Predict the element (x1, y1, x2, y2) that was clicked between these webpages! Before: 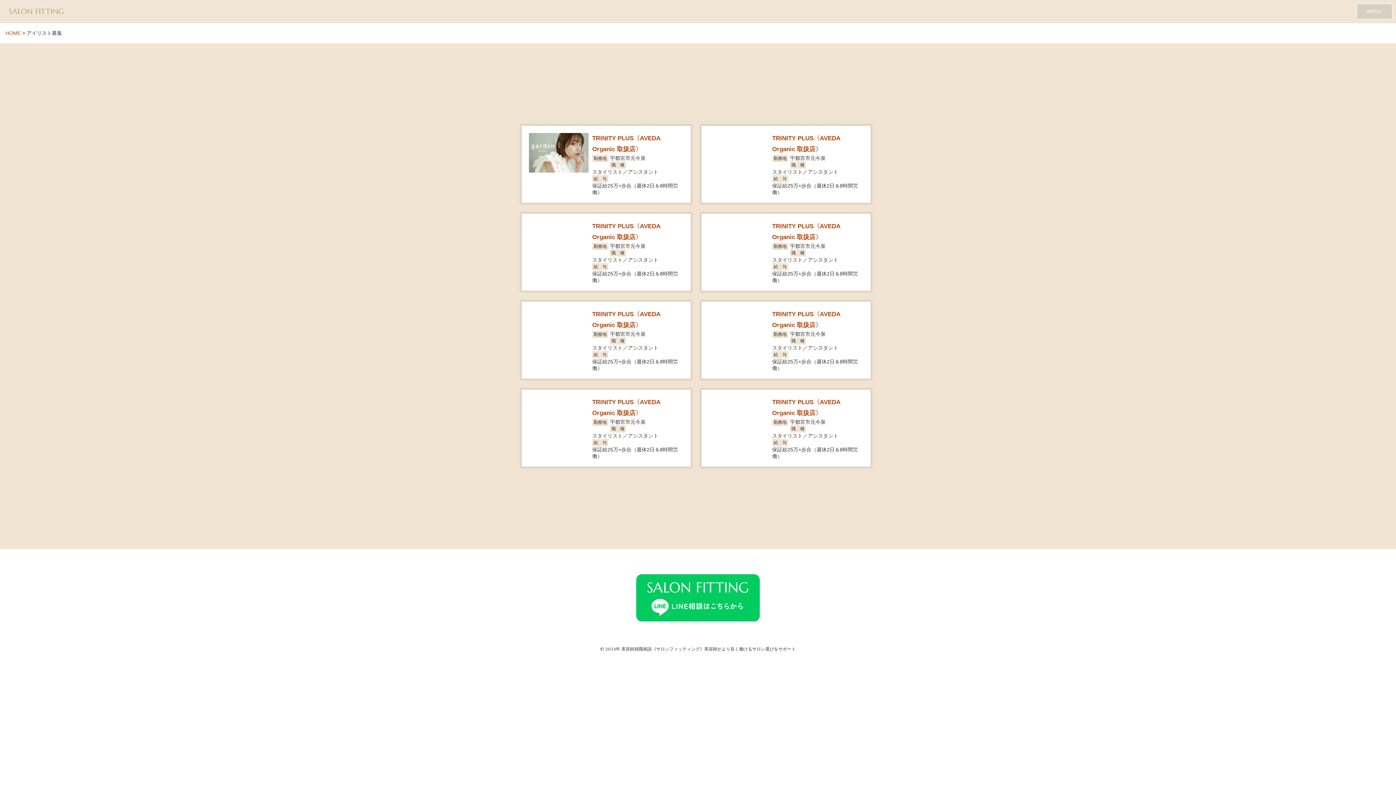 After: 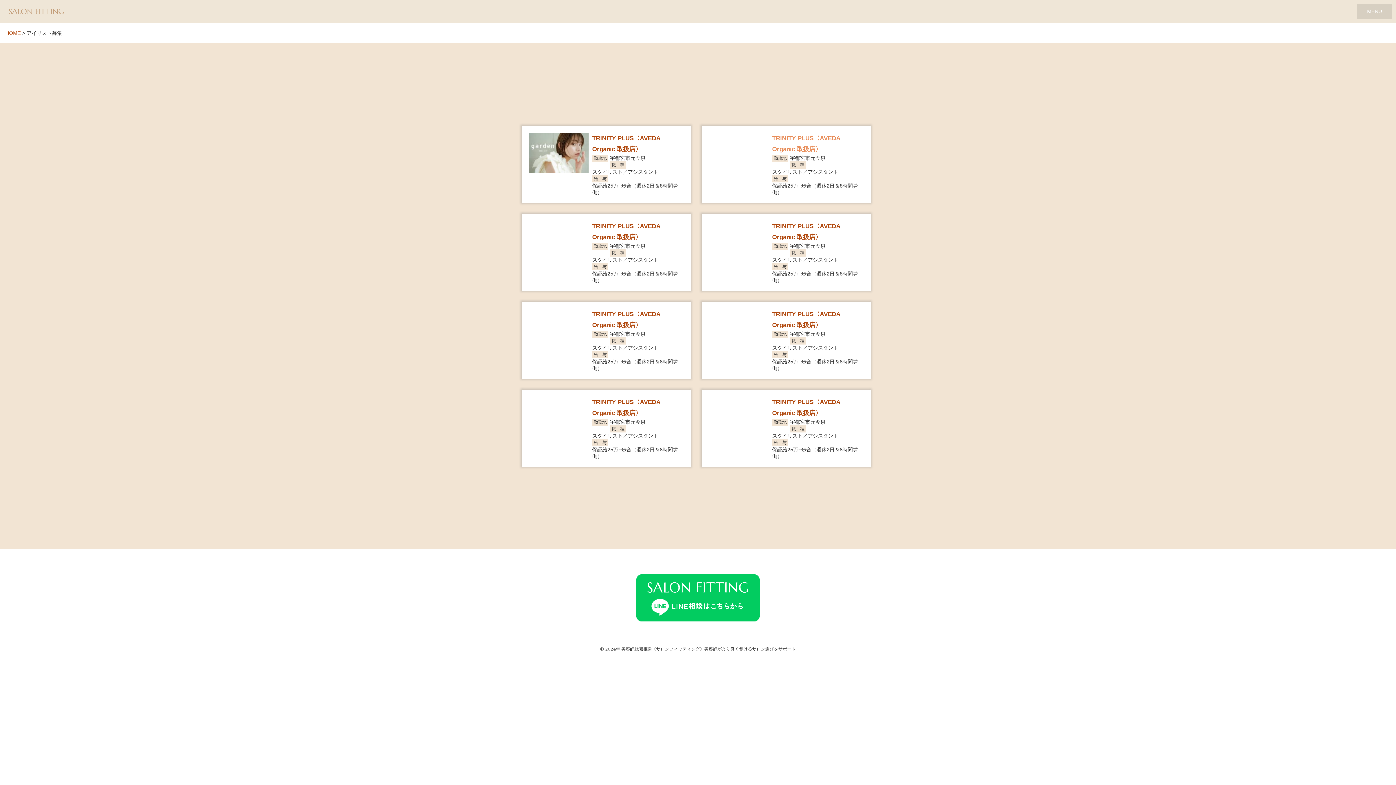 Action: bbox: (772, 133, 863, 154) label: TRINITY PLUS〈AVEDA Organic 取扱店〉